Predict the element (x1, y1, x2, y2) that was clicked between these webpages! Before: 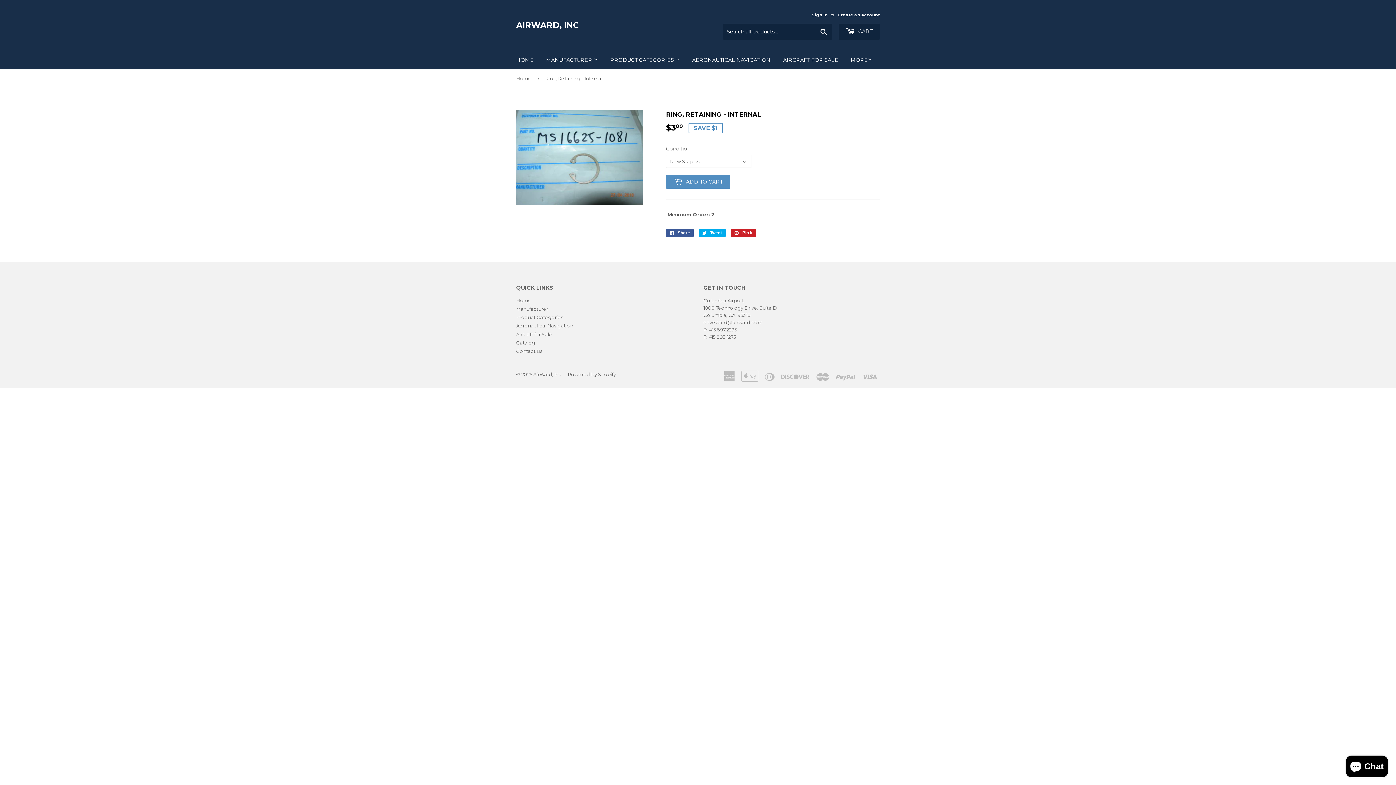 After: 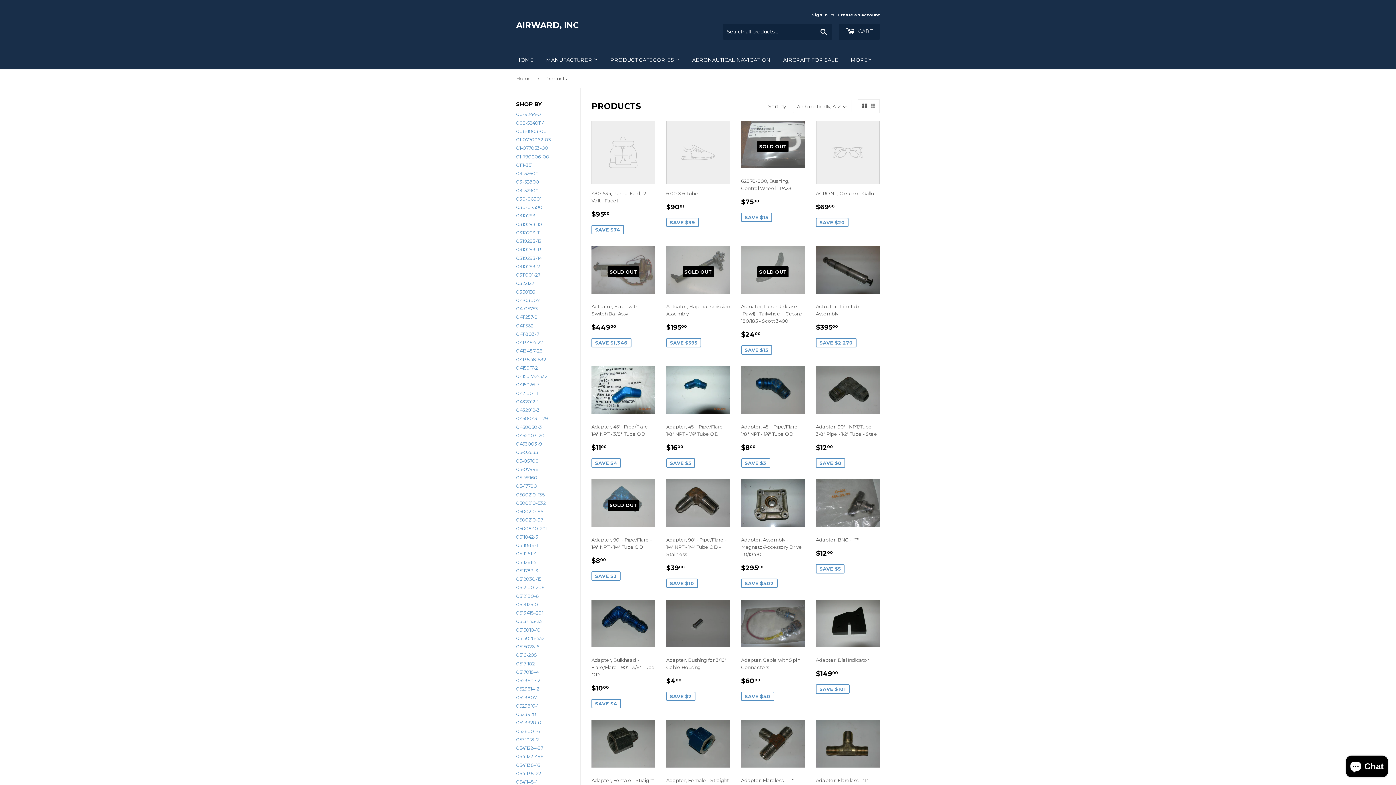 Action: label: Catalog bbox: (516, 339, 535, 345)